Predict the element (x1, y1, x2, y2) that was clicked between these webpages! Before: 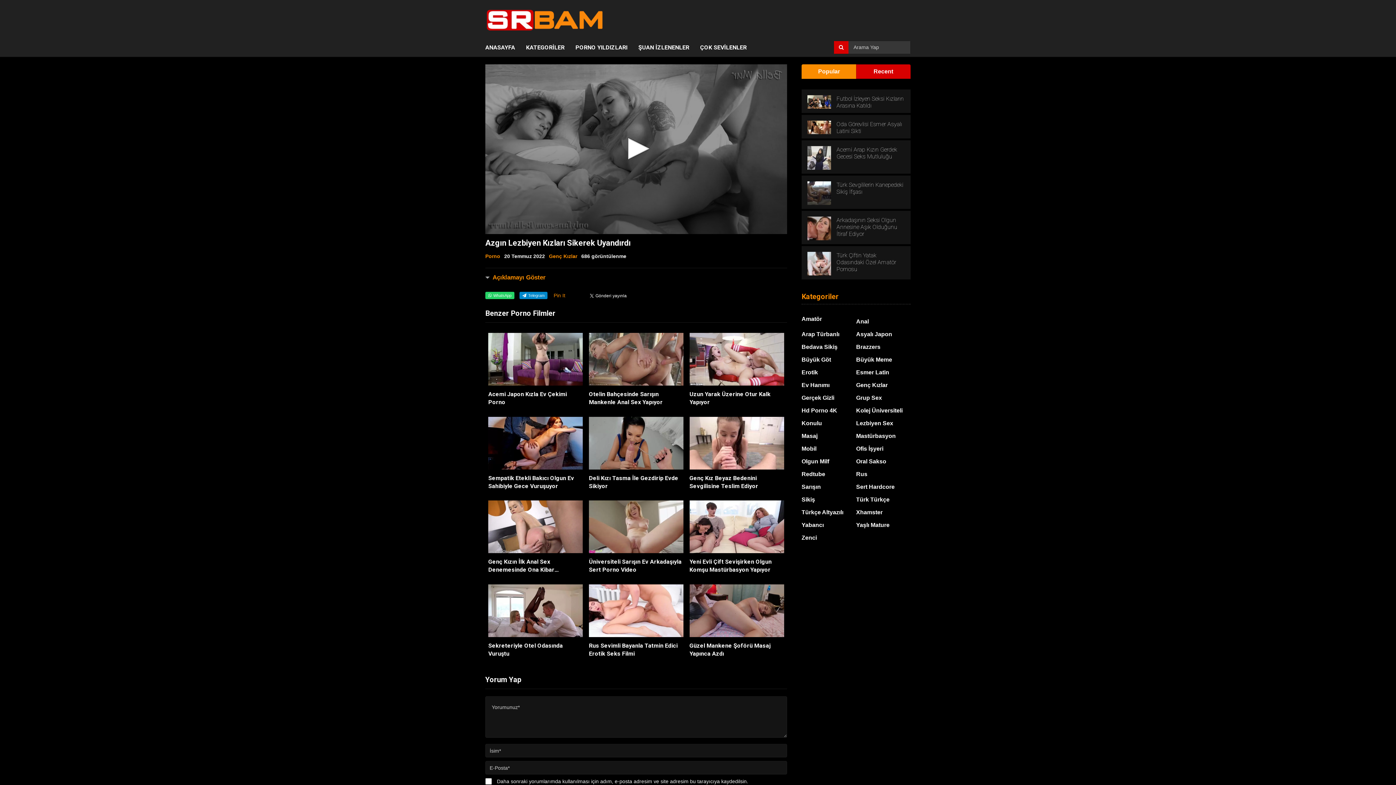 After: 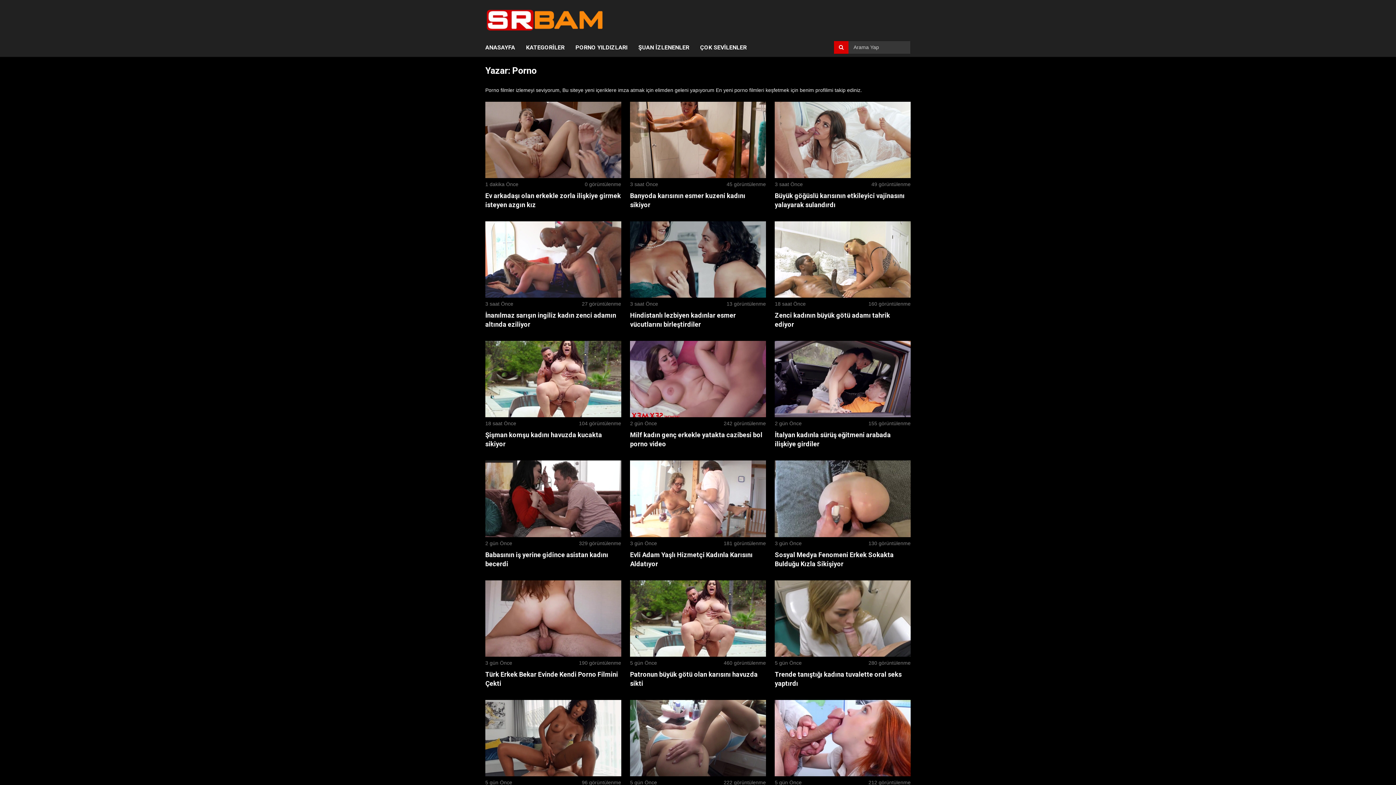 Action: label: Porno bbox: (485, 253, 500, 259)